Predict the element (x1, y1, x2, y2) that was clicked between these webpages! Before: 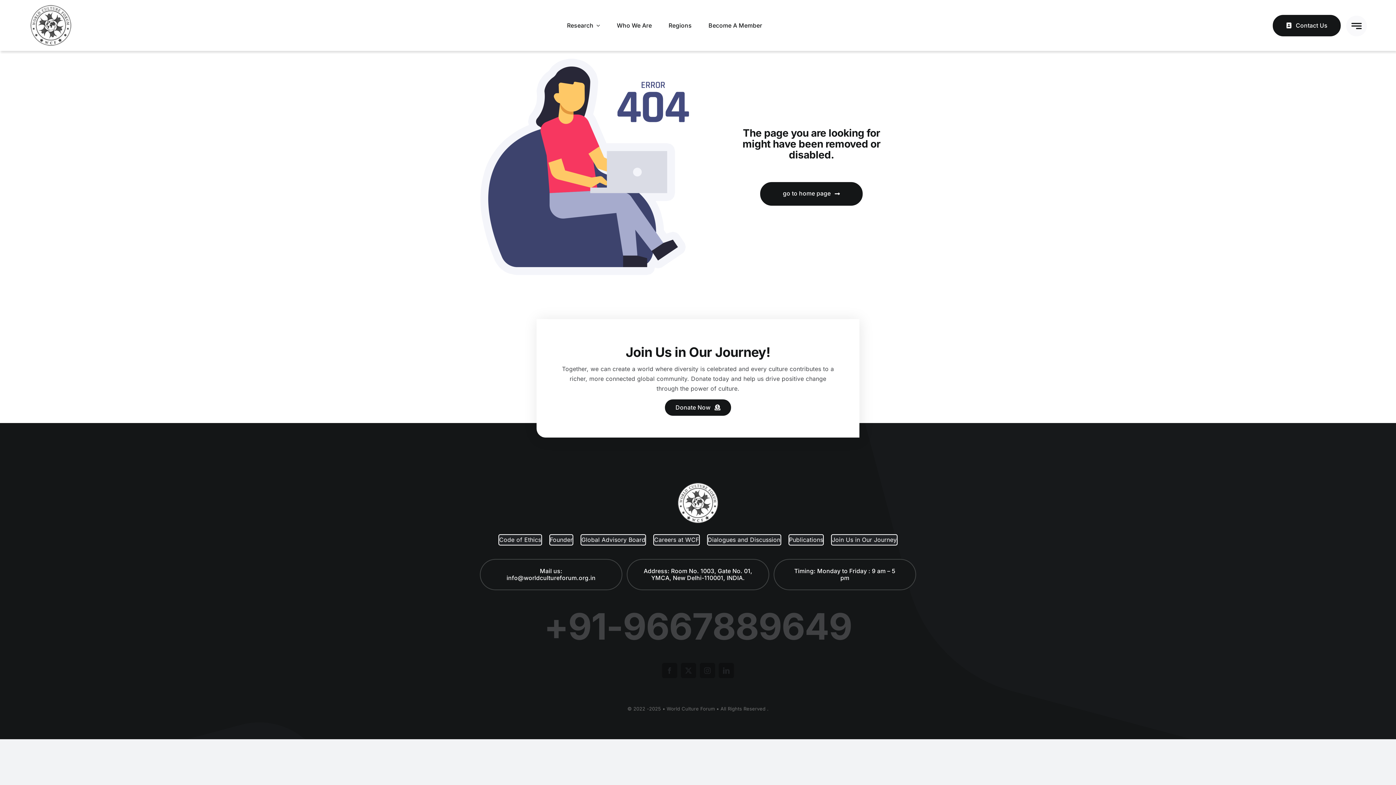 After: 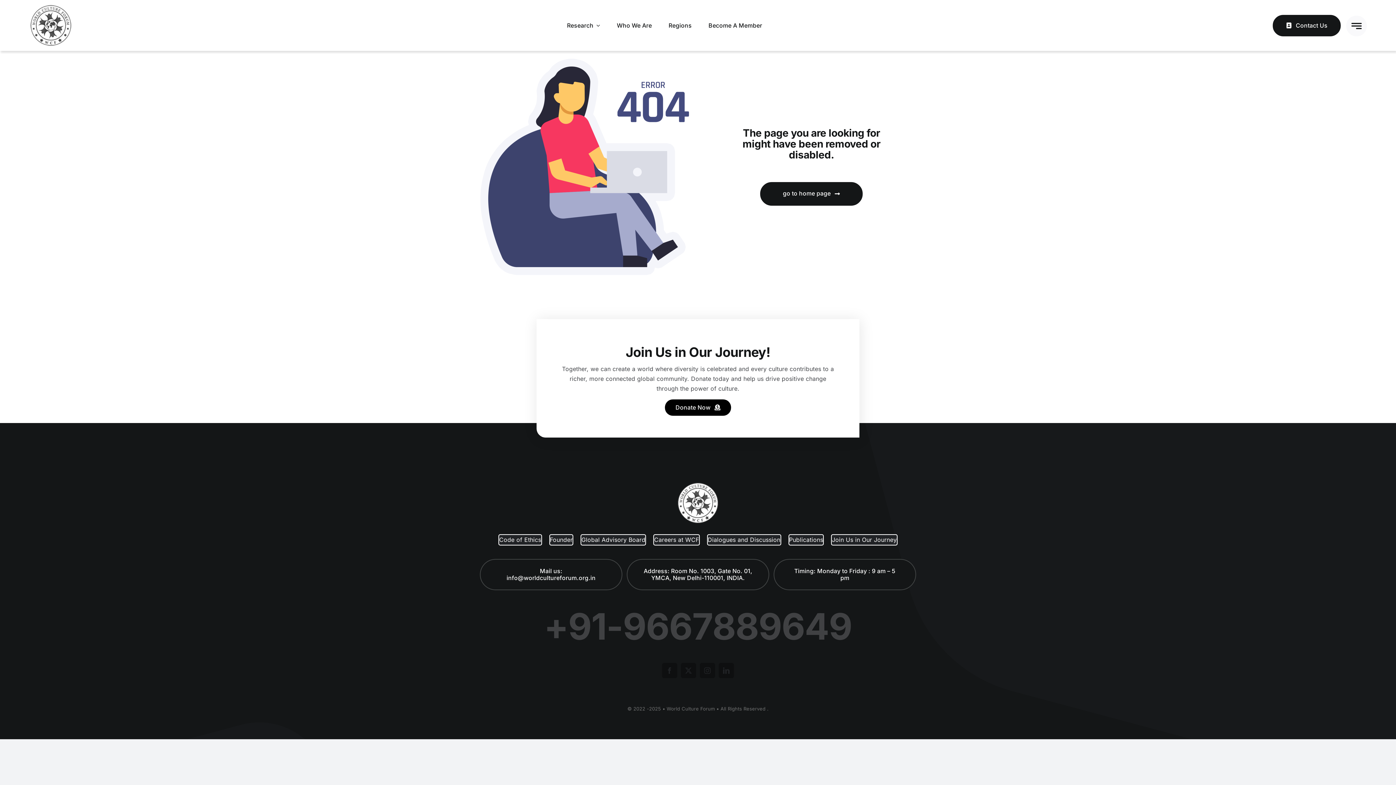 Action: label: Donate Now bbox: (665, 399, 731, 415)